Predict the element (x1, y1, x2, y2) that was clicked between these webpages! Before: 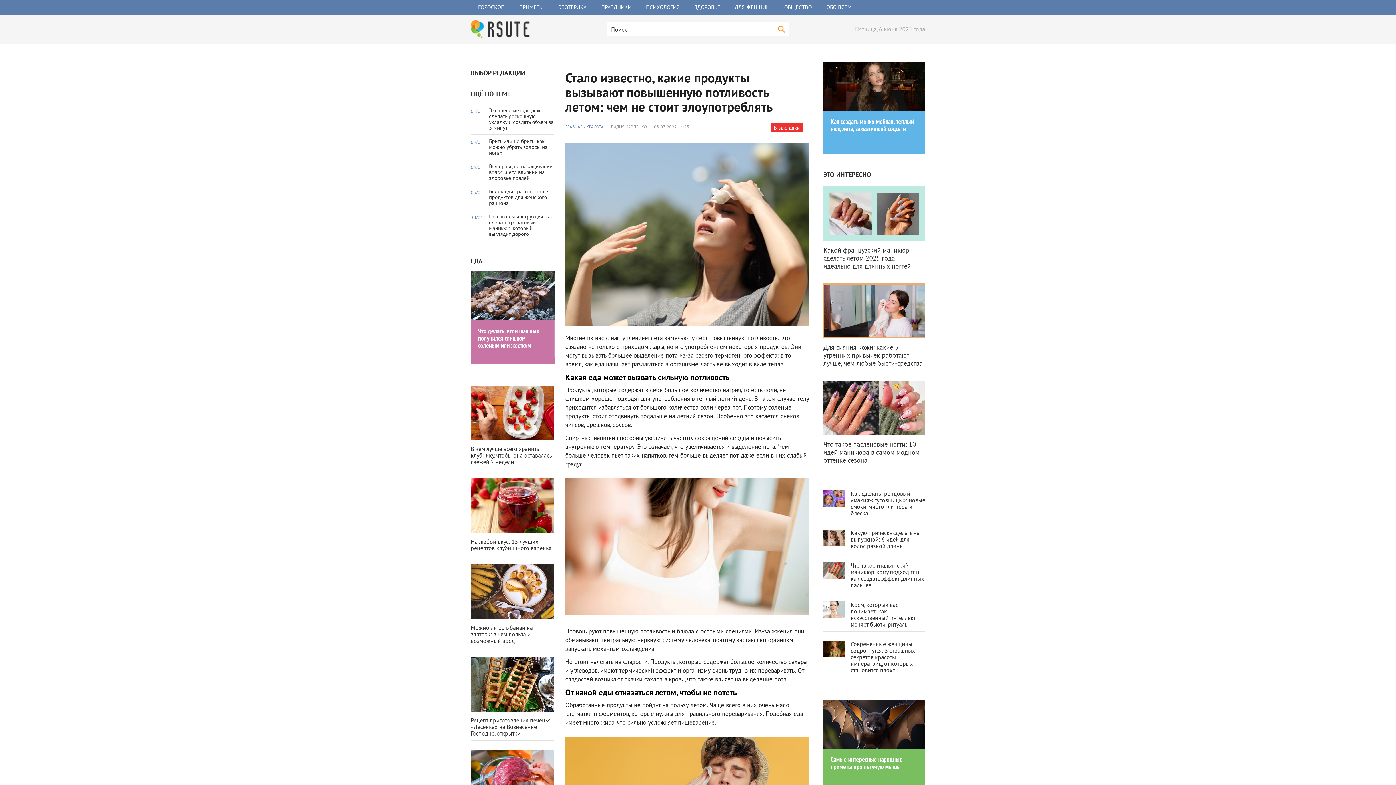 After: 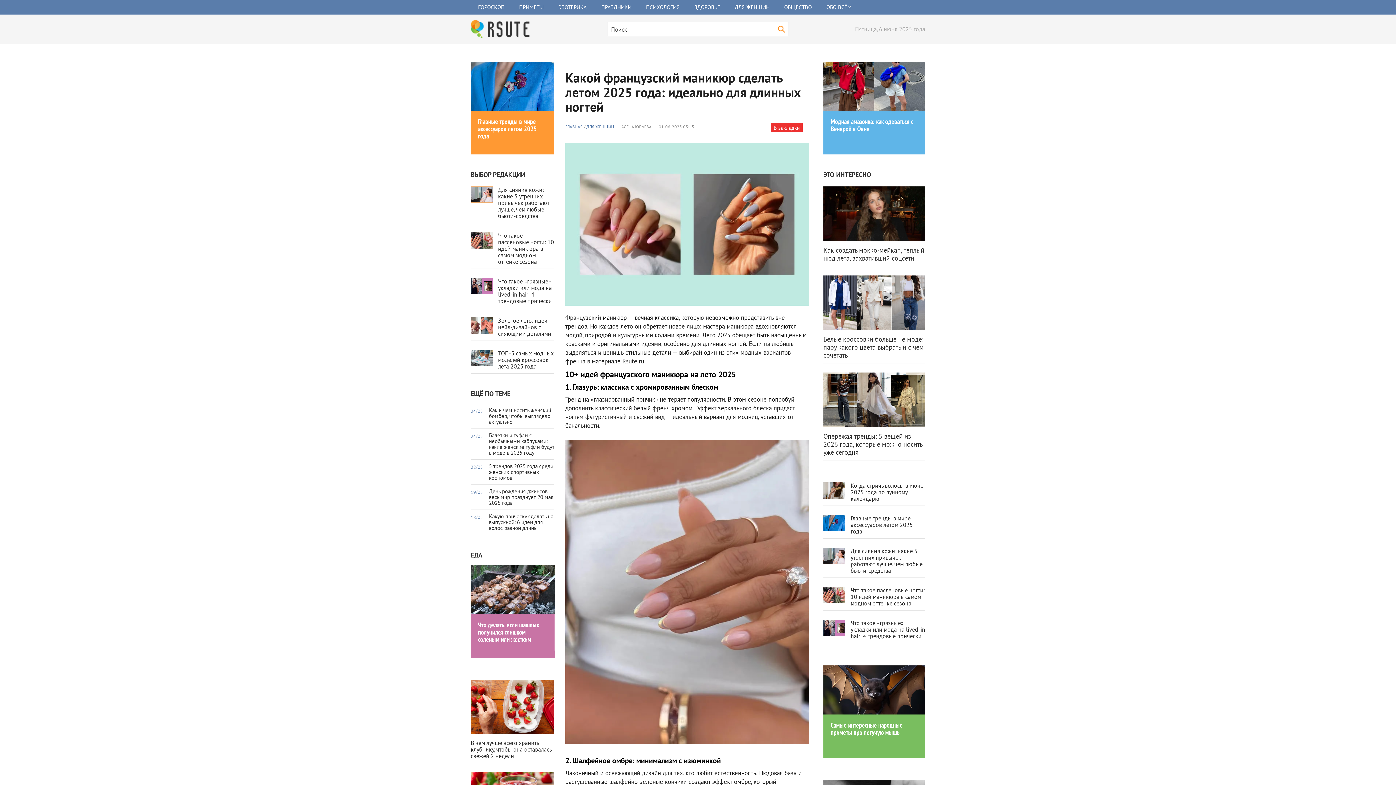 Action: bbox: (823, 186, 925, 241)